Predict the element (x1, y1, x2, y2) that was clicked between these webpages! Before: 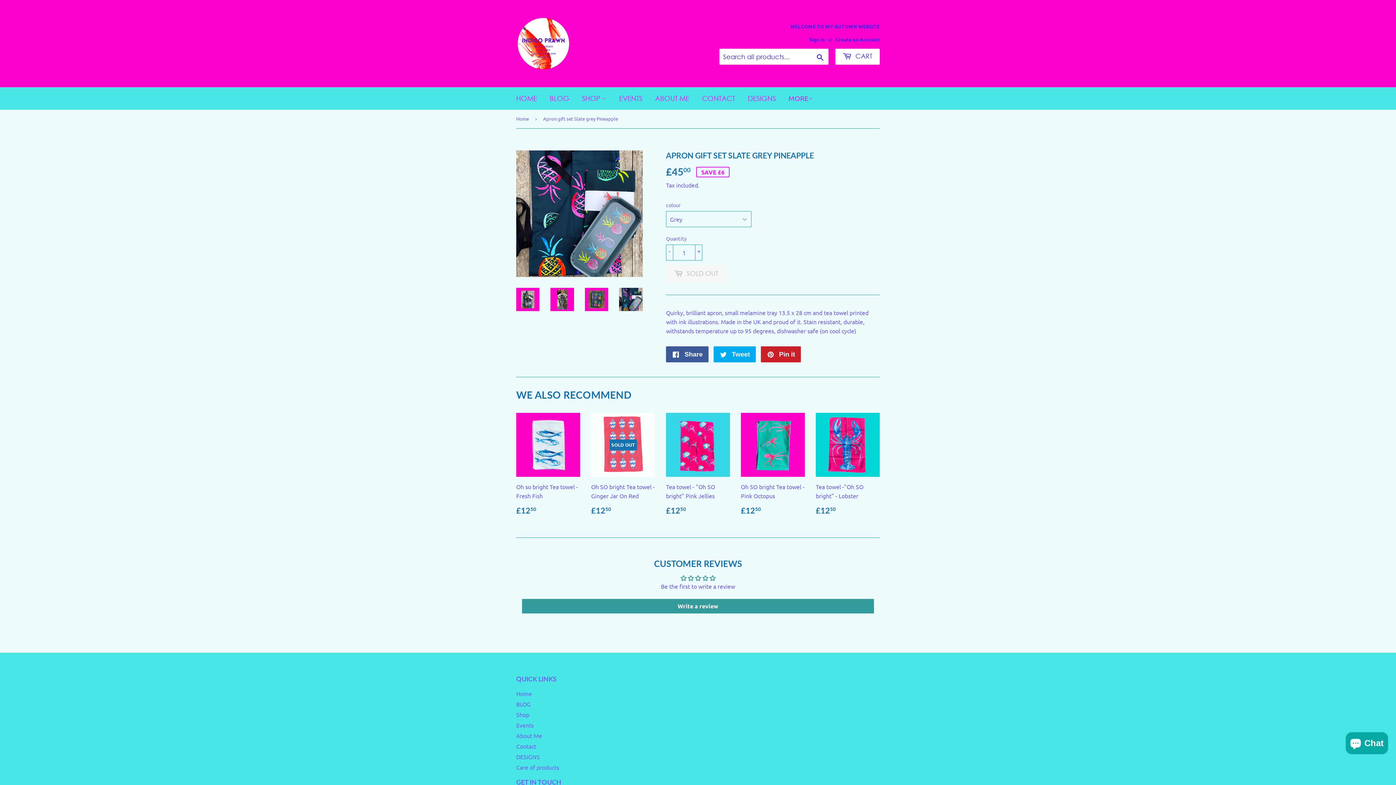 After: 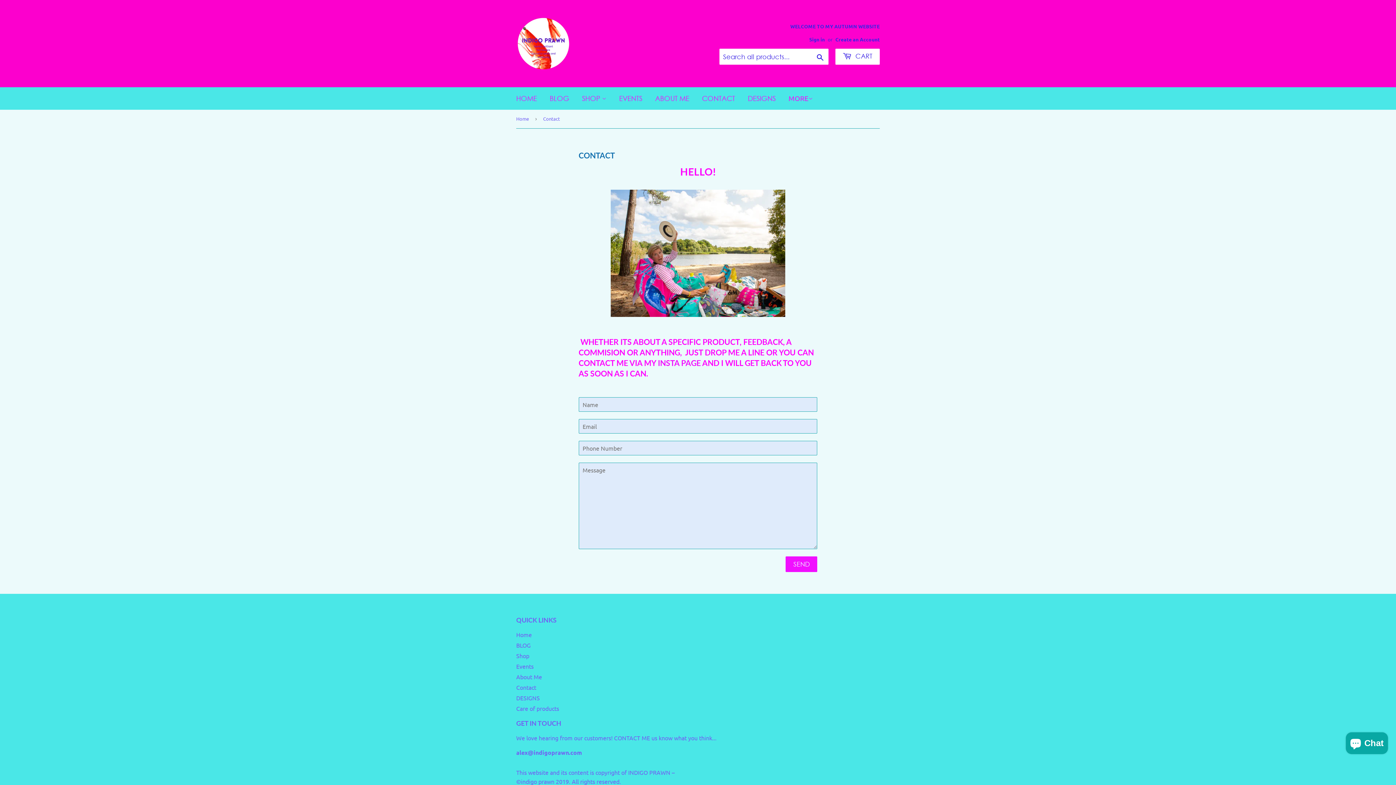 Action: bbox: (516, 742, 536, 750) label: Contact